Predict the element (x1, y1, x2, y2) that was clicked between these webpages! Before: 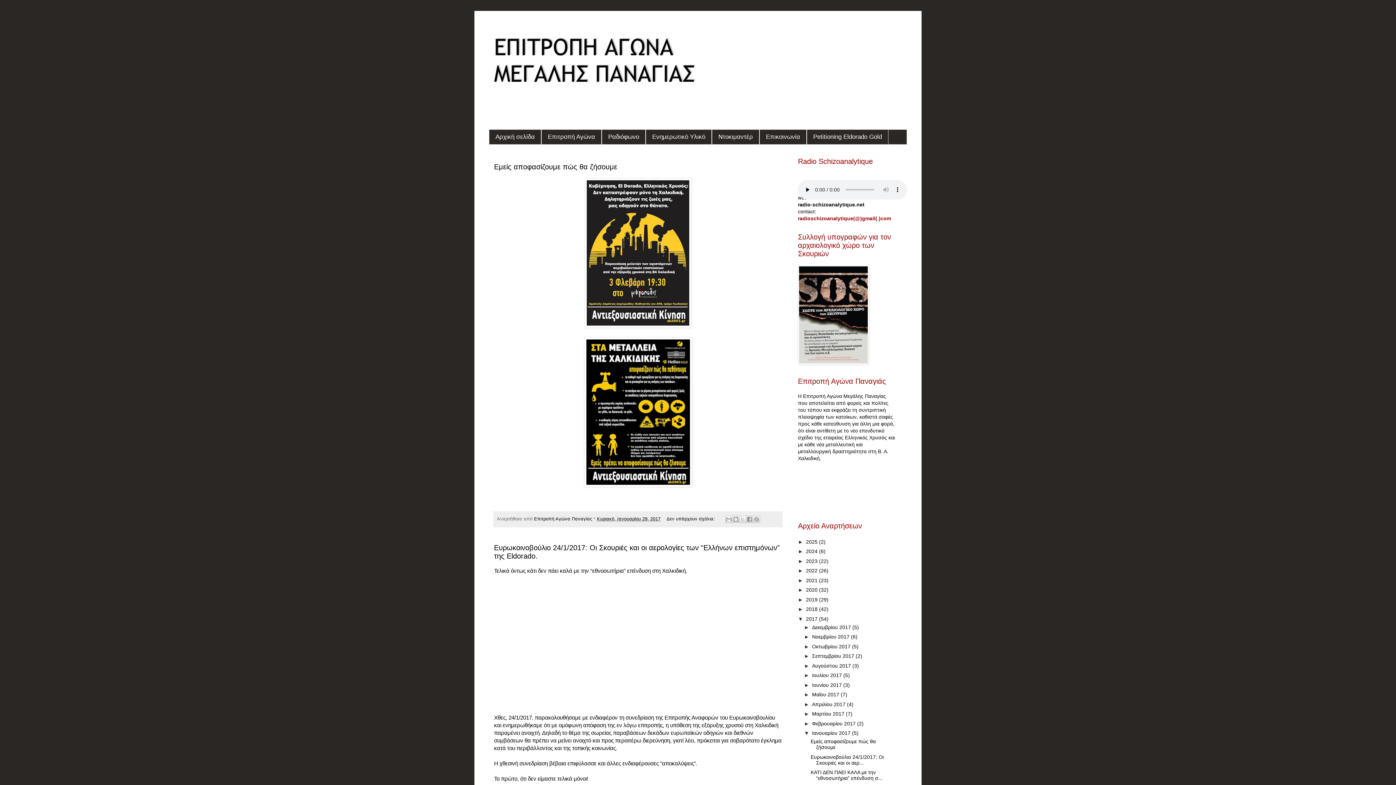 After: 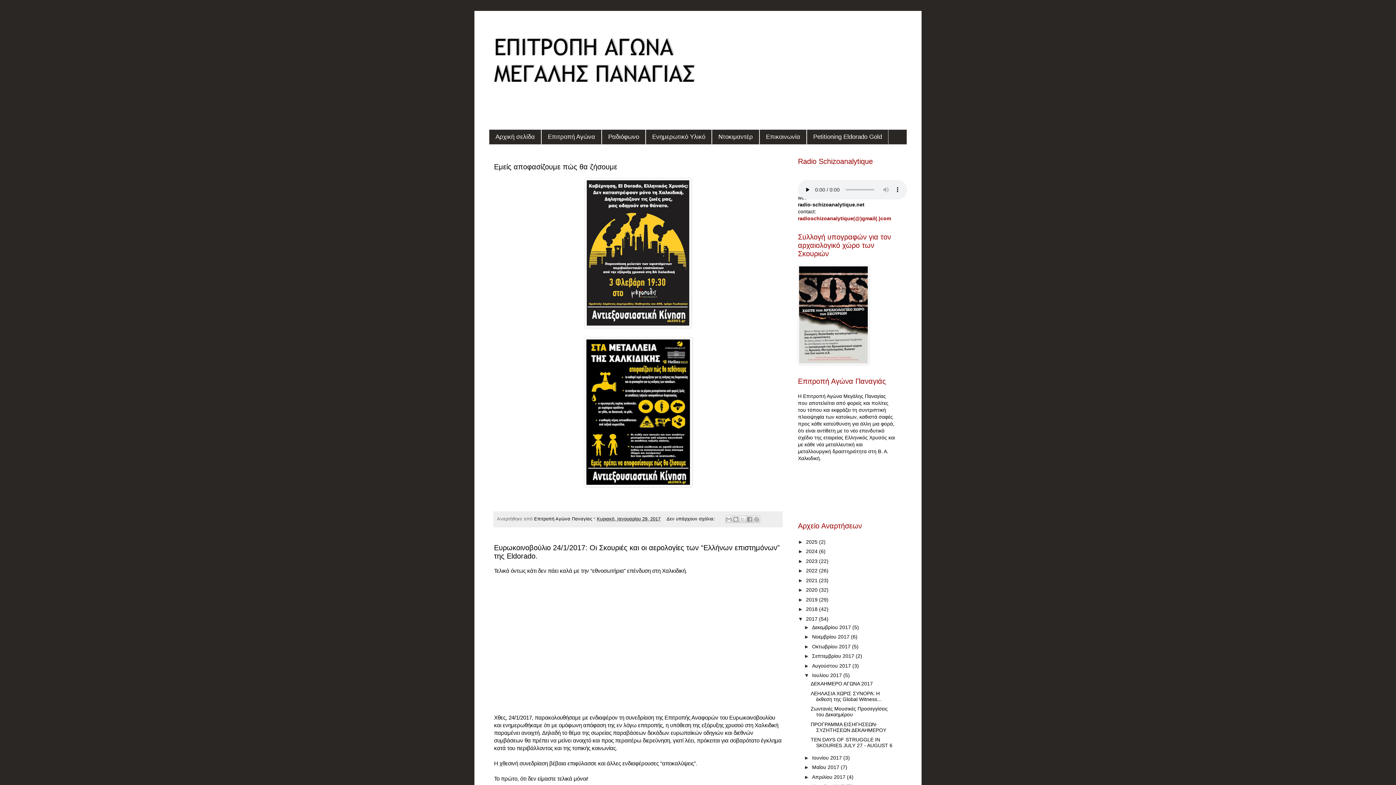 Action: label: ►   bbox: (804, 672, 812, 678)